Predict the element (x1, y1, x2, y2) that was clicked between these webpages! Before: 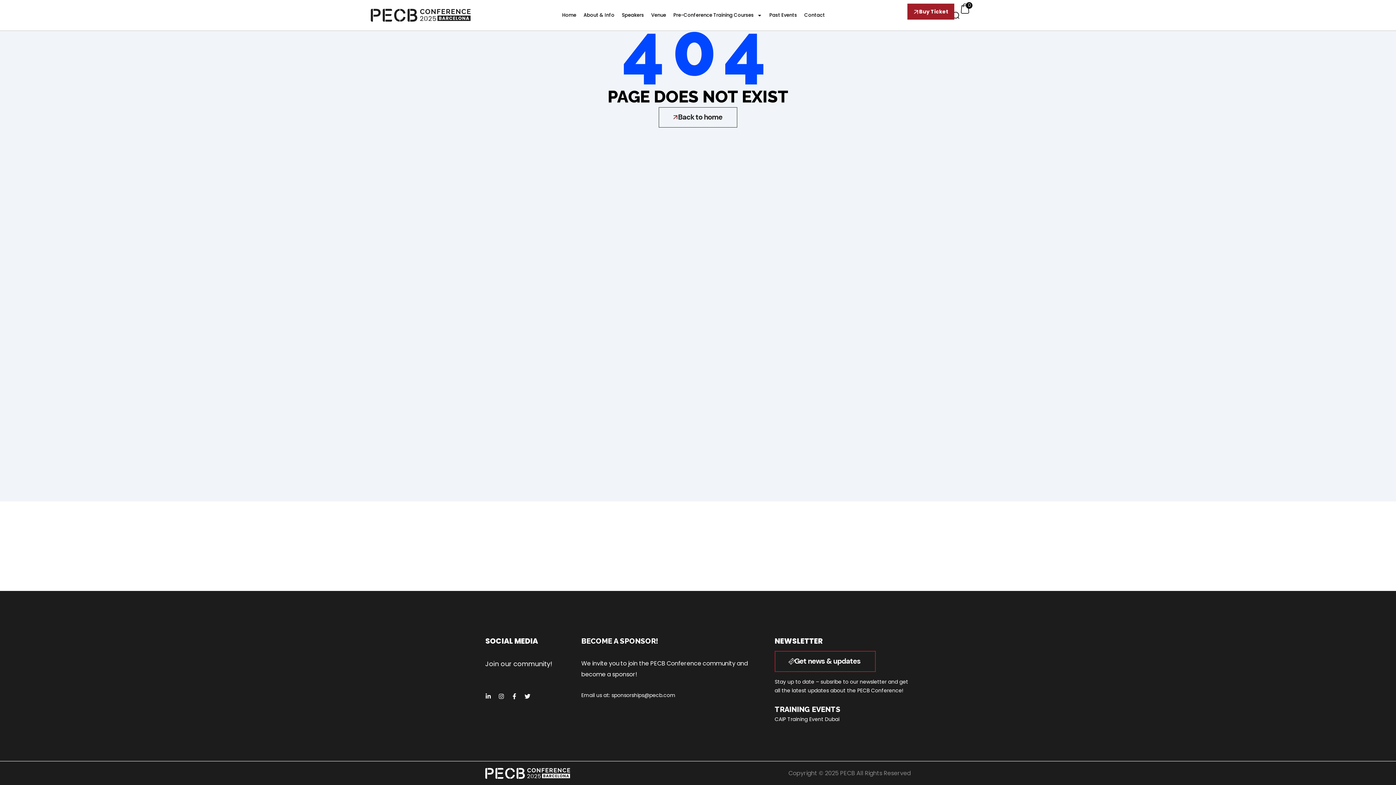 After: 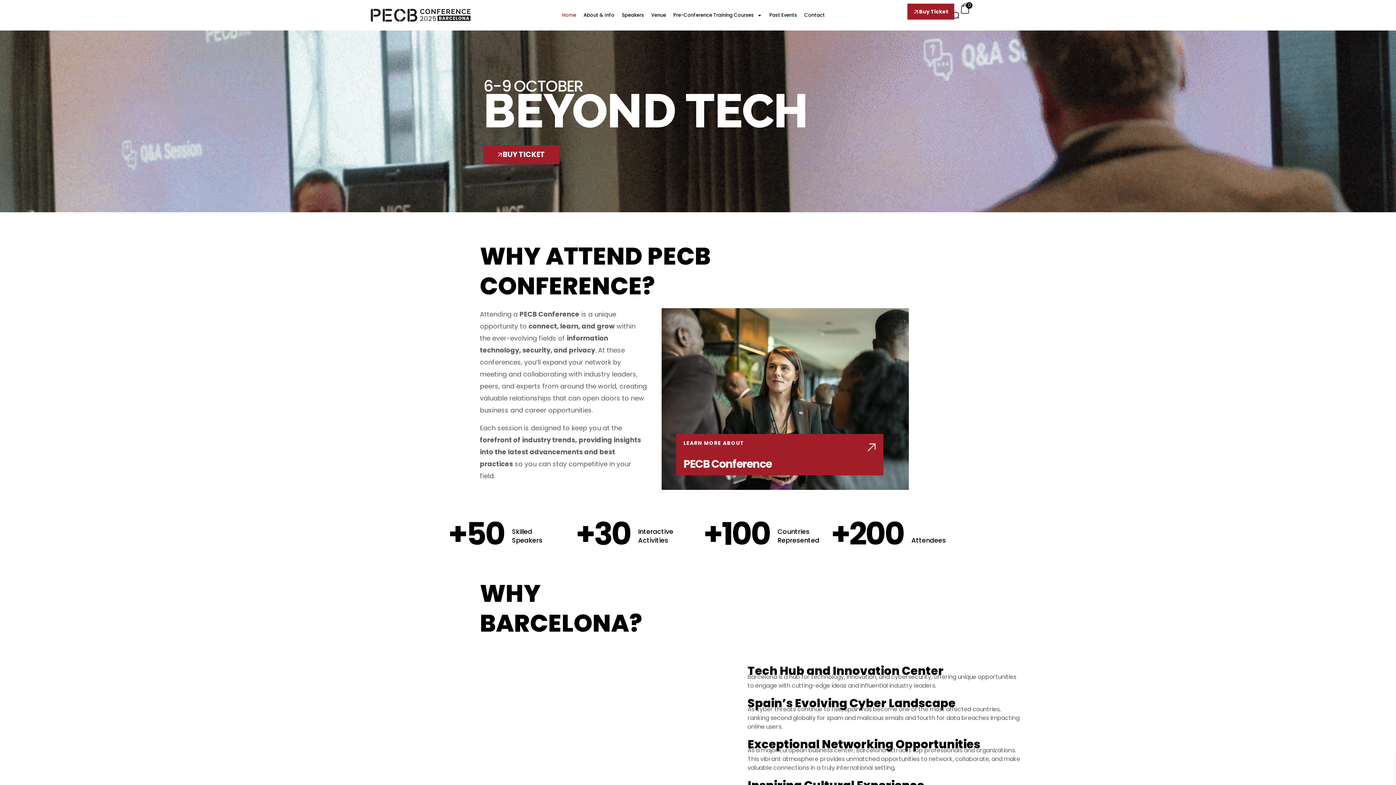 Action: bbox: (485, 769, 570, 777)